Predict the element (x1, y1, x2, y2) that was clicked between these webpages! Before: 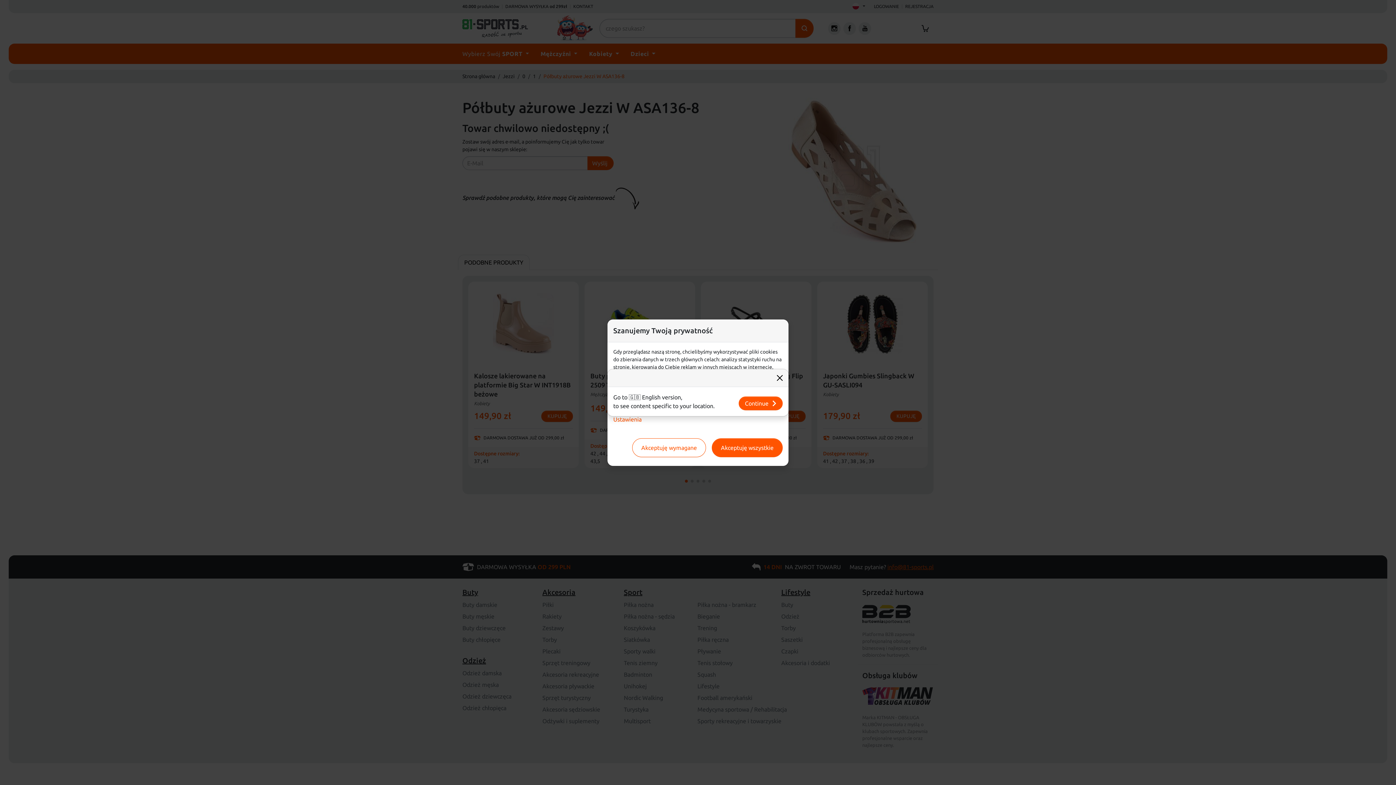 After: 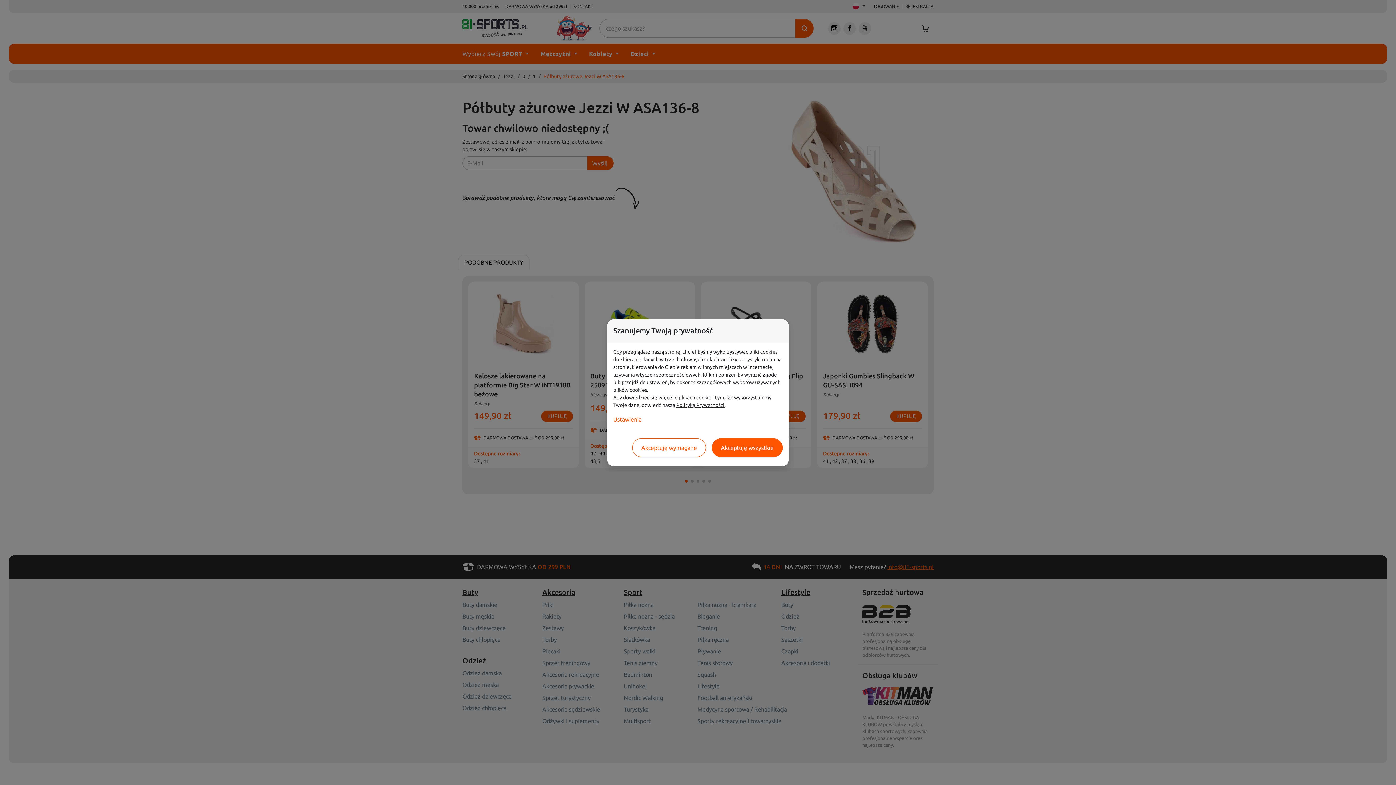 Action: label: Close bbox: (774, 372, 785, 383)